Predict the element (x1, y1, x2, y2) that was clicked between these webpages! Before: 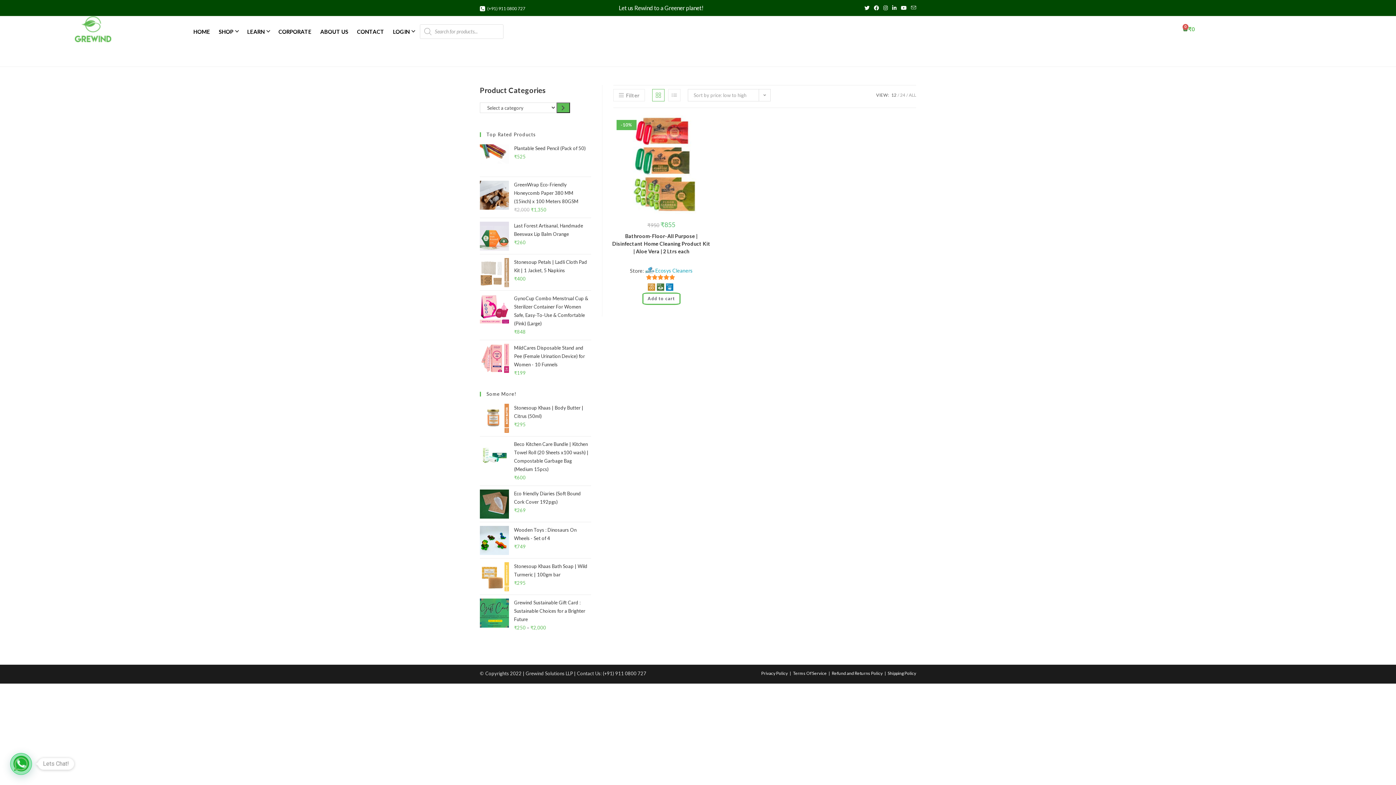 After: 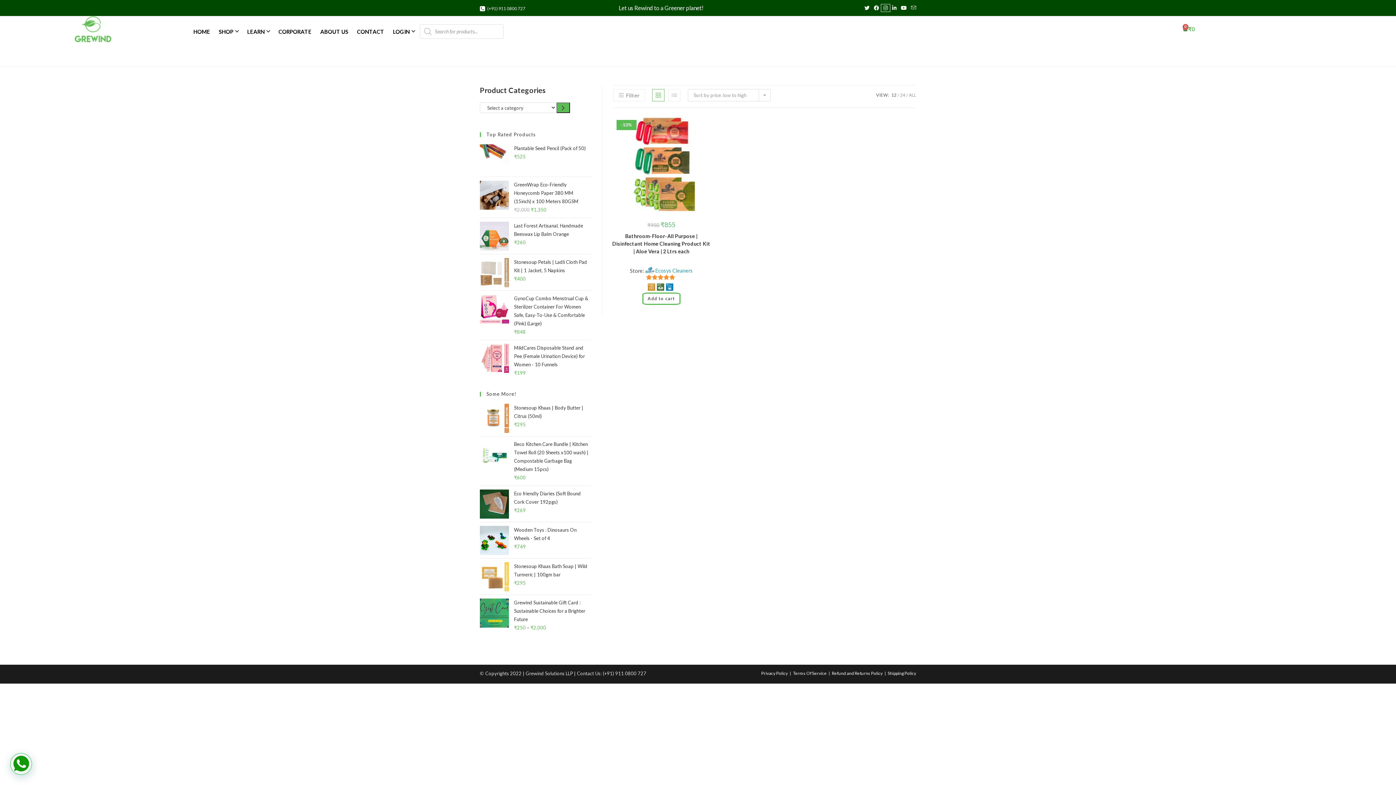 Action: bbox: (881, 4, 890, 11) label: Instagram (opens in a new tab)